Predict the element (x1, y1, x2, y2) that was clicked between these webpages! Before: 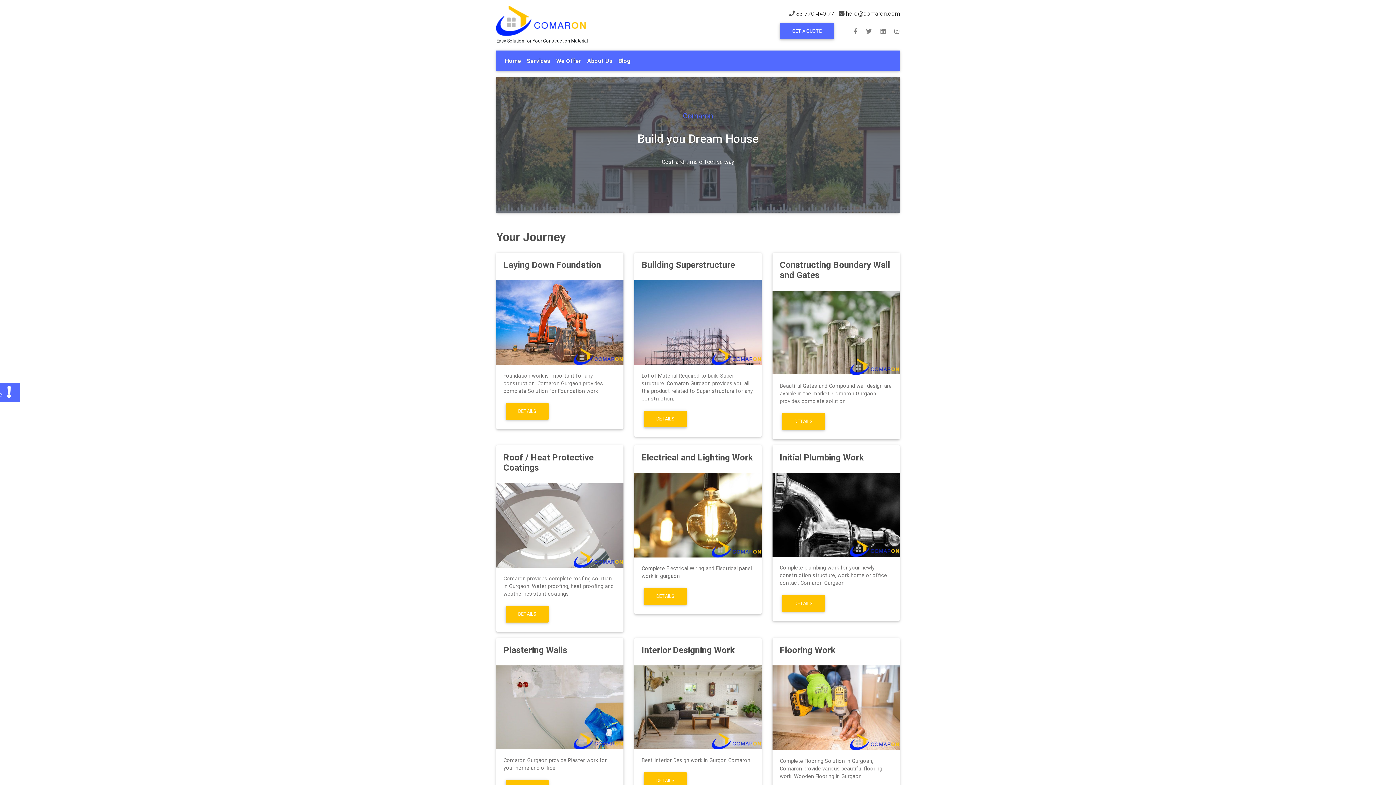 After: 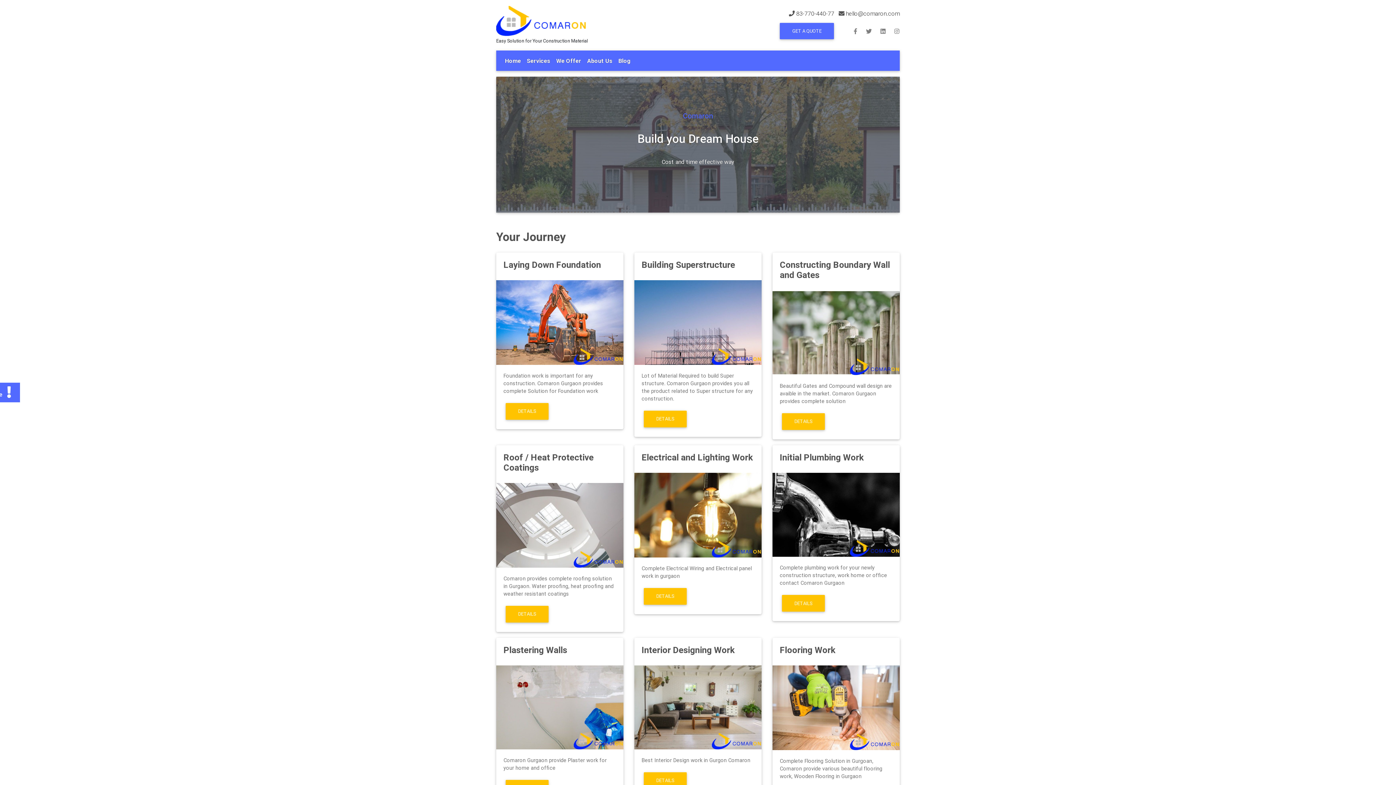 Action: bbox: (853, 27, 866, 33) label:  